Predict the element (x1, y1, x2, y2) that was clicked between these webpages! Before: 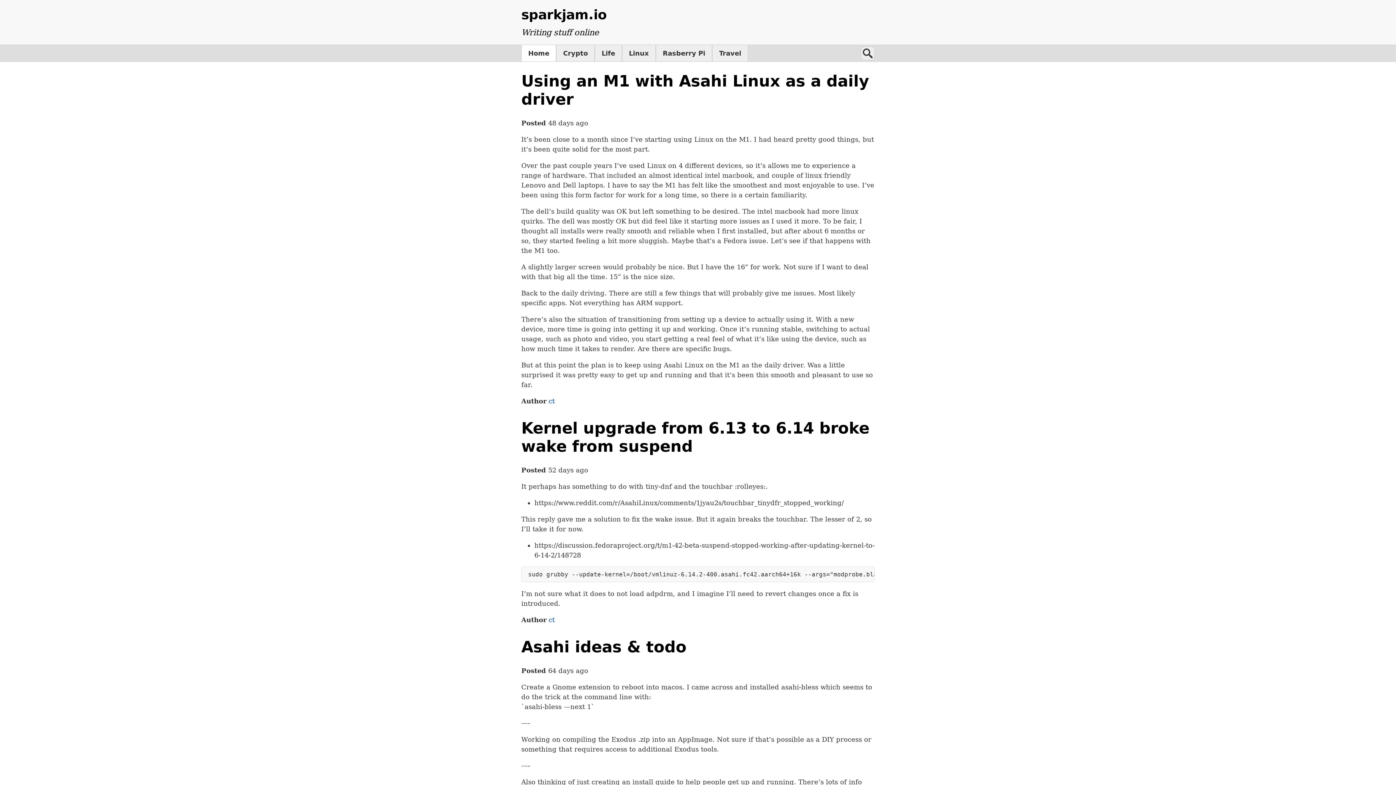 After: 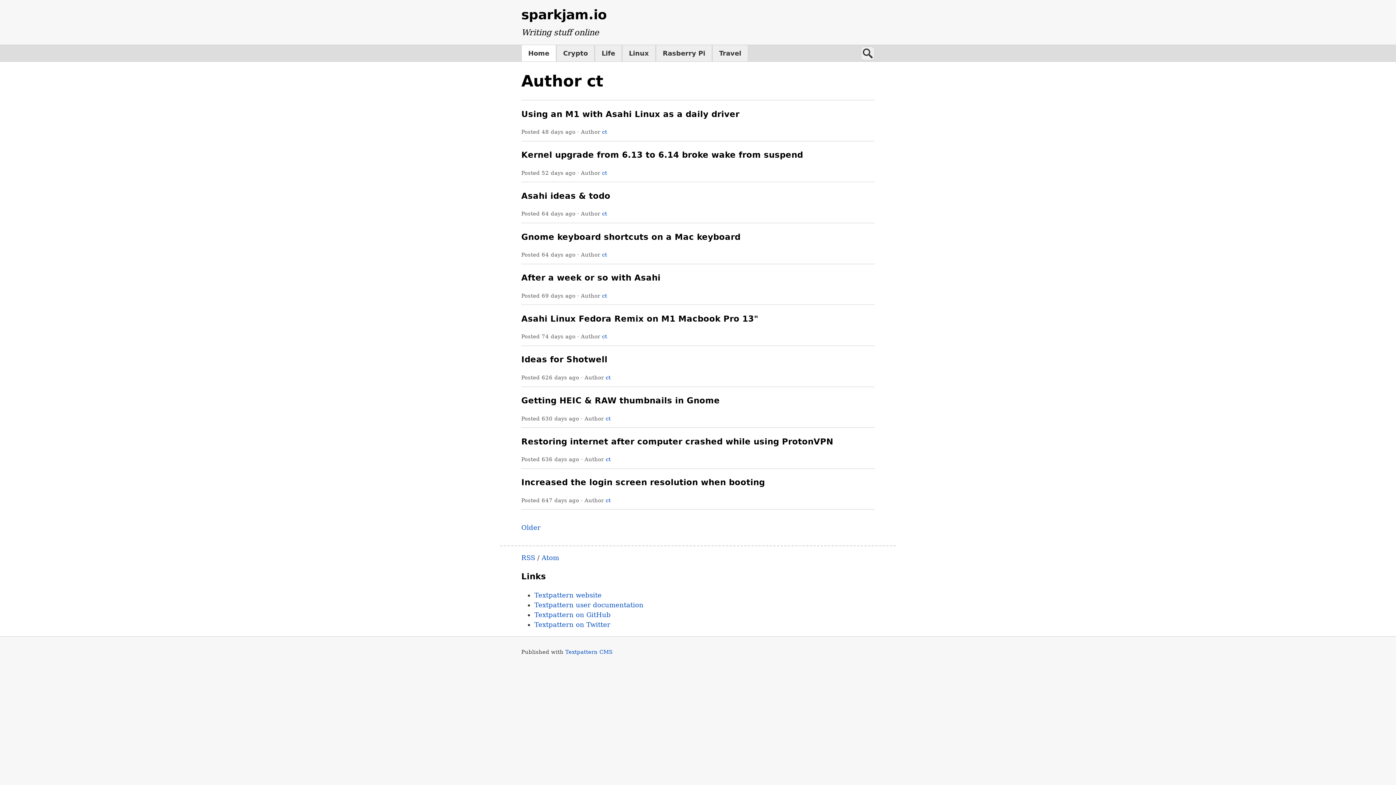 Action: bbox: (548, 616, 554, 624) label: ct